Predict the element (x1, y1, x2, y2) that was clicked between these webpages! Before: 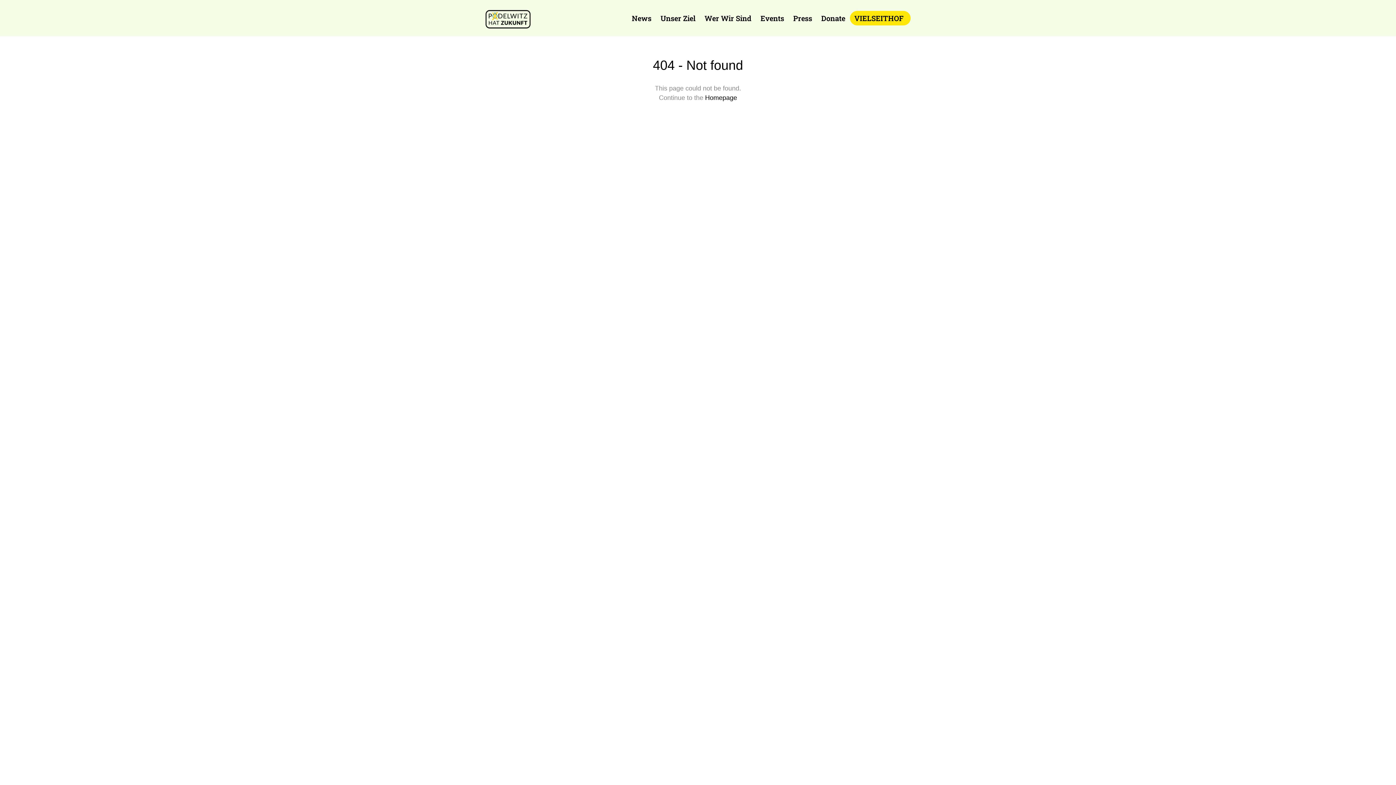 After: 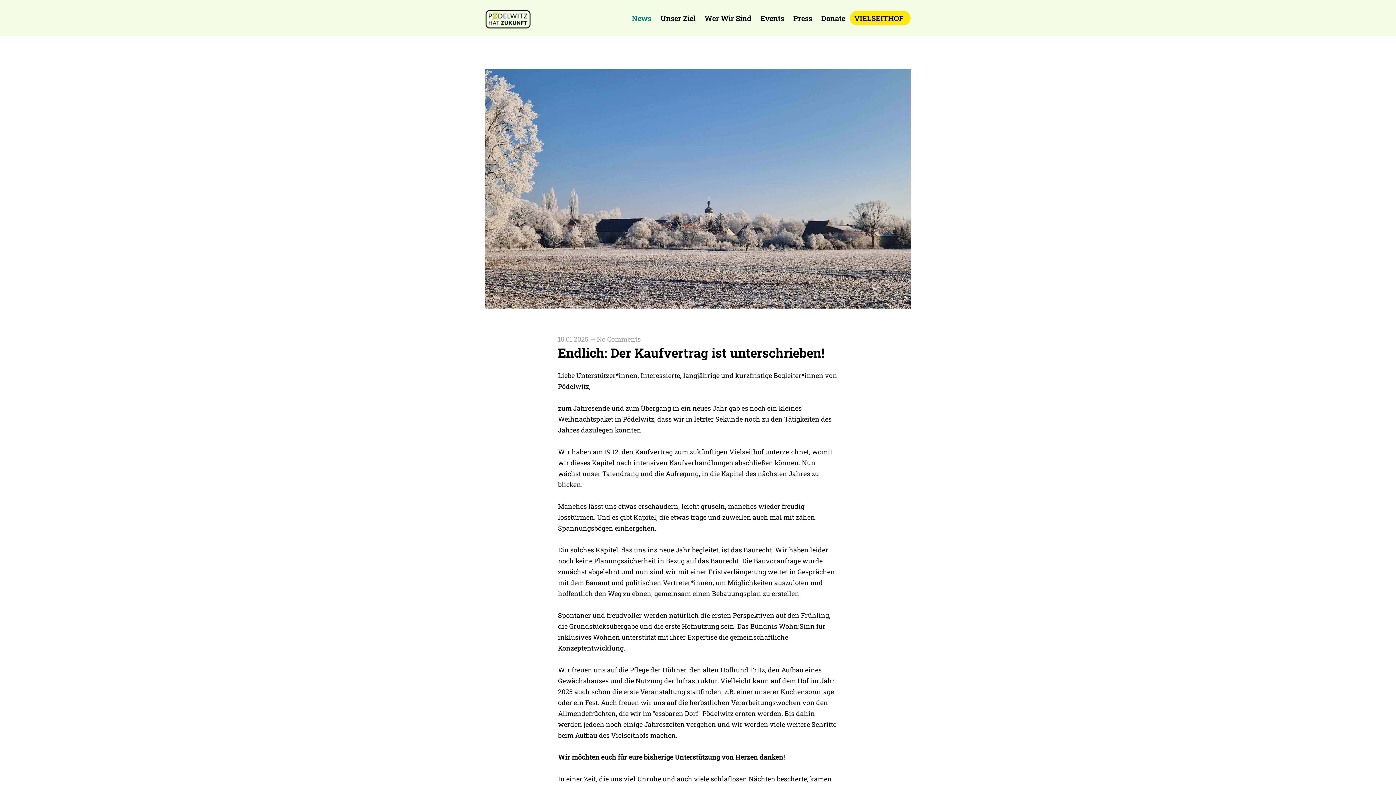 Action: label: News bbox: (627, 14, 656, 22)